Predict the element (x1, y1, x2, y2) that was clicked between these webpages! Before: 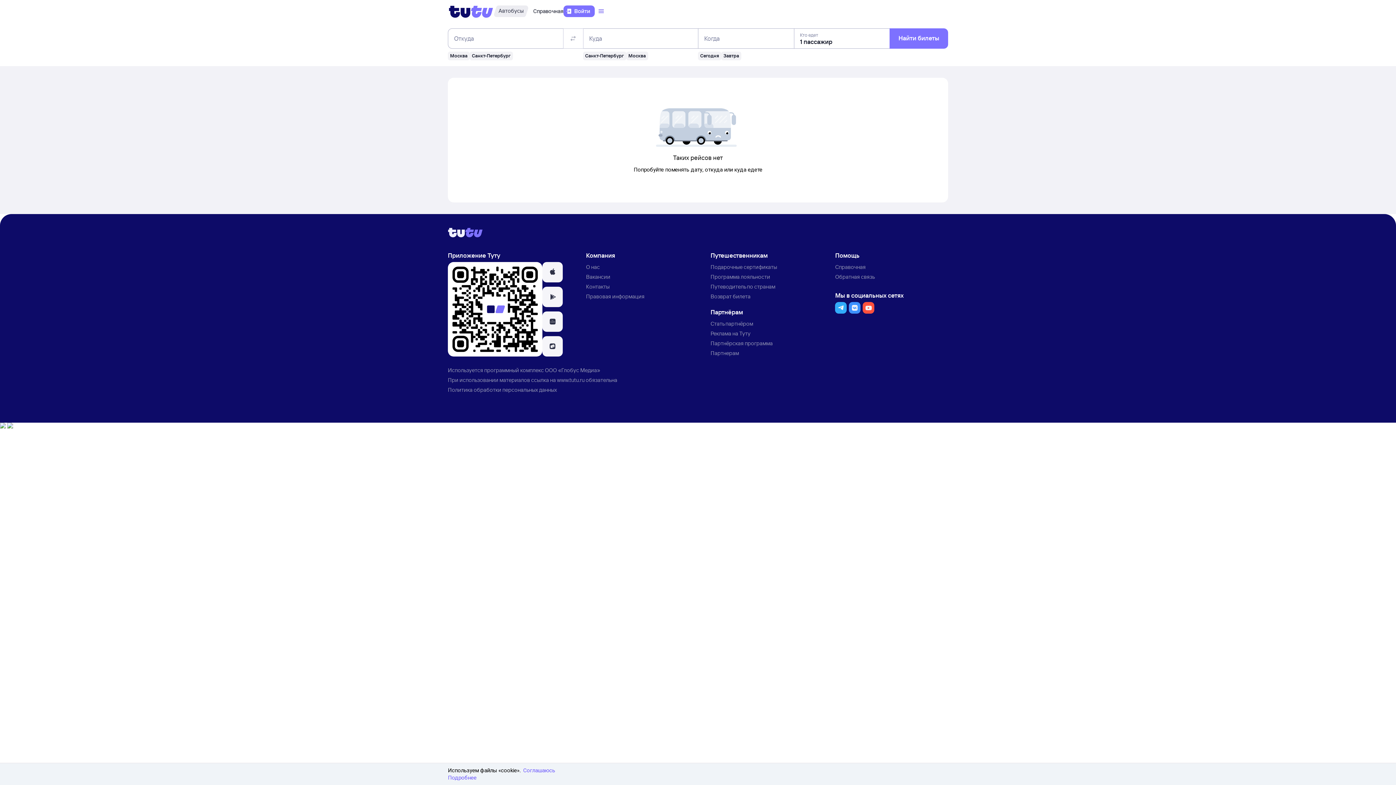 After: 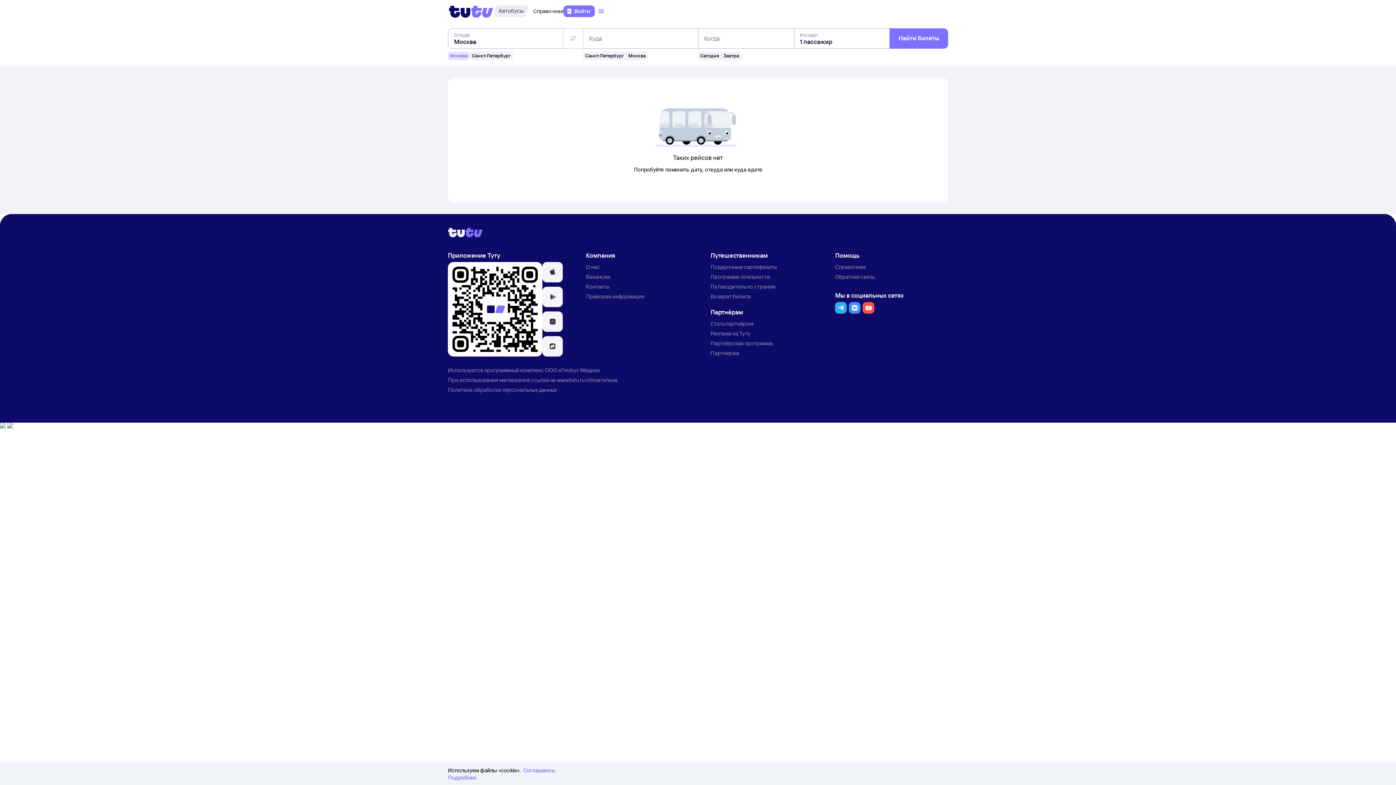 Action: bbox: (448, 51, 469, 60) label: Москва